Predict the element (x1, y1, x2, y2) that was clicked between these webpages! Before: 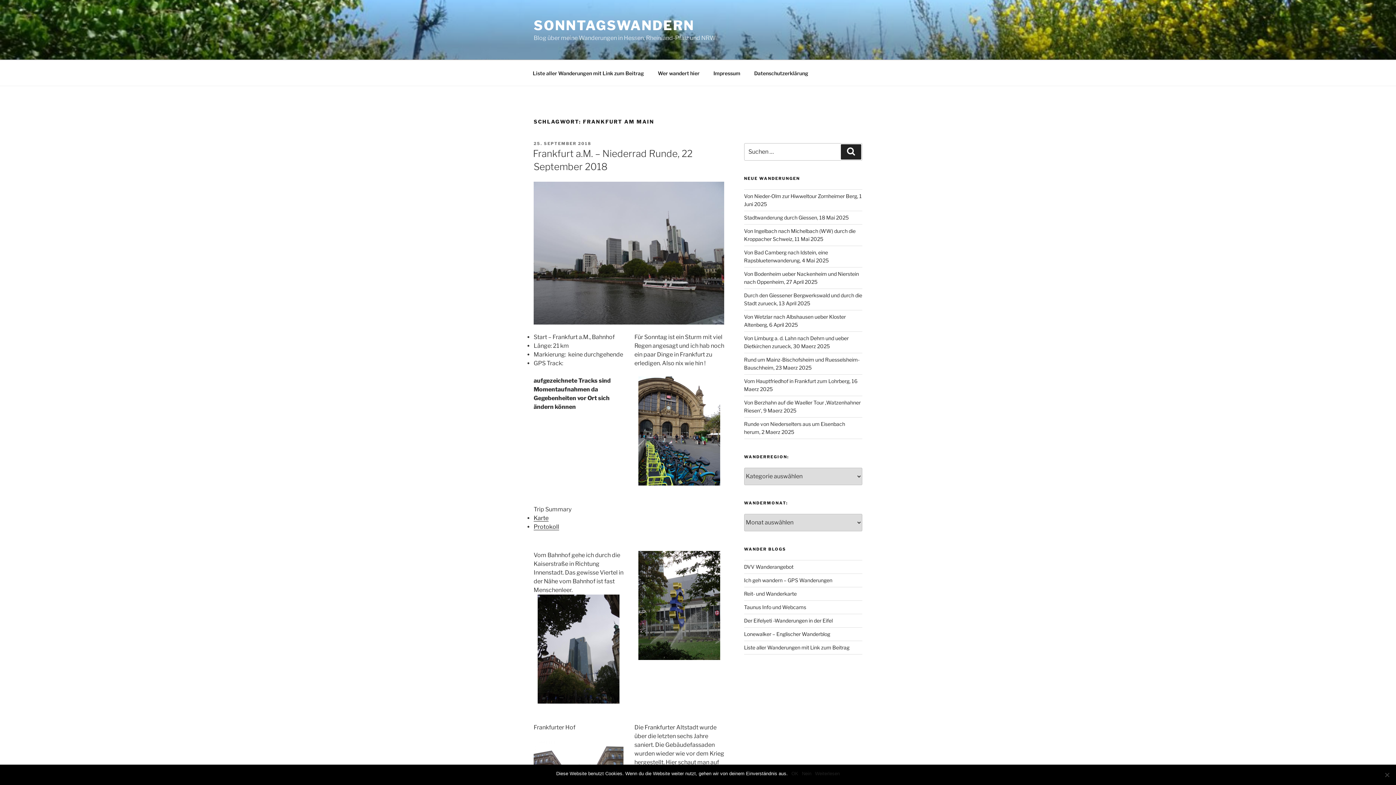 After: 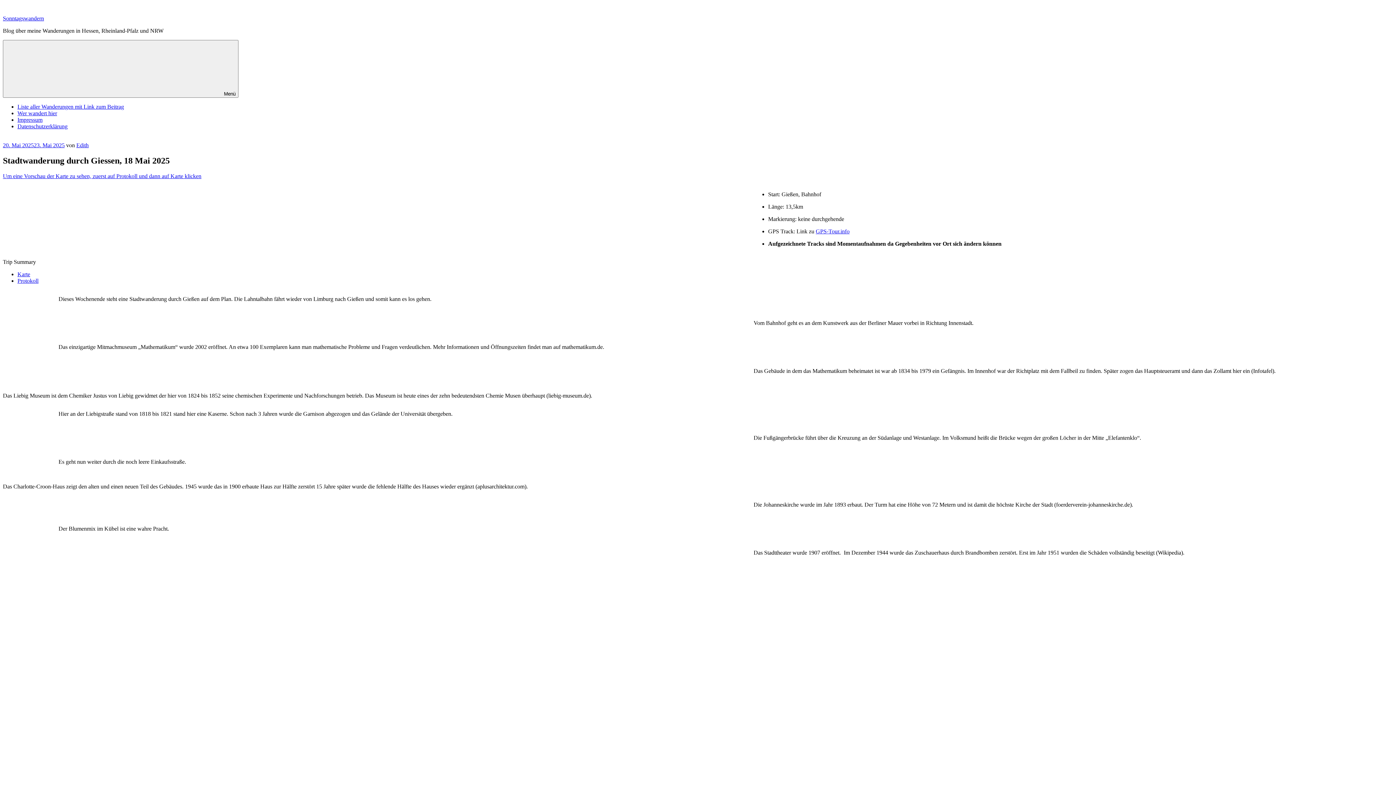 Action: bbox: (744, 214, 848, 220) label: Stadtwanderung durch Giessen, 18 Mai 2025